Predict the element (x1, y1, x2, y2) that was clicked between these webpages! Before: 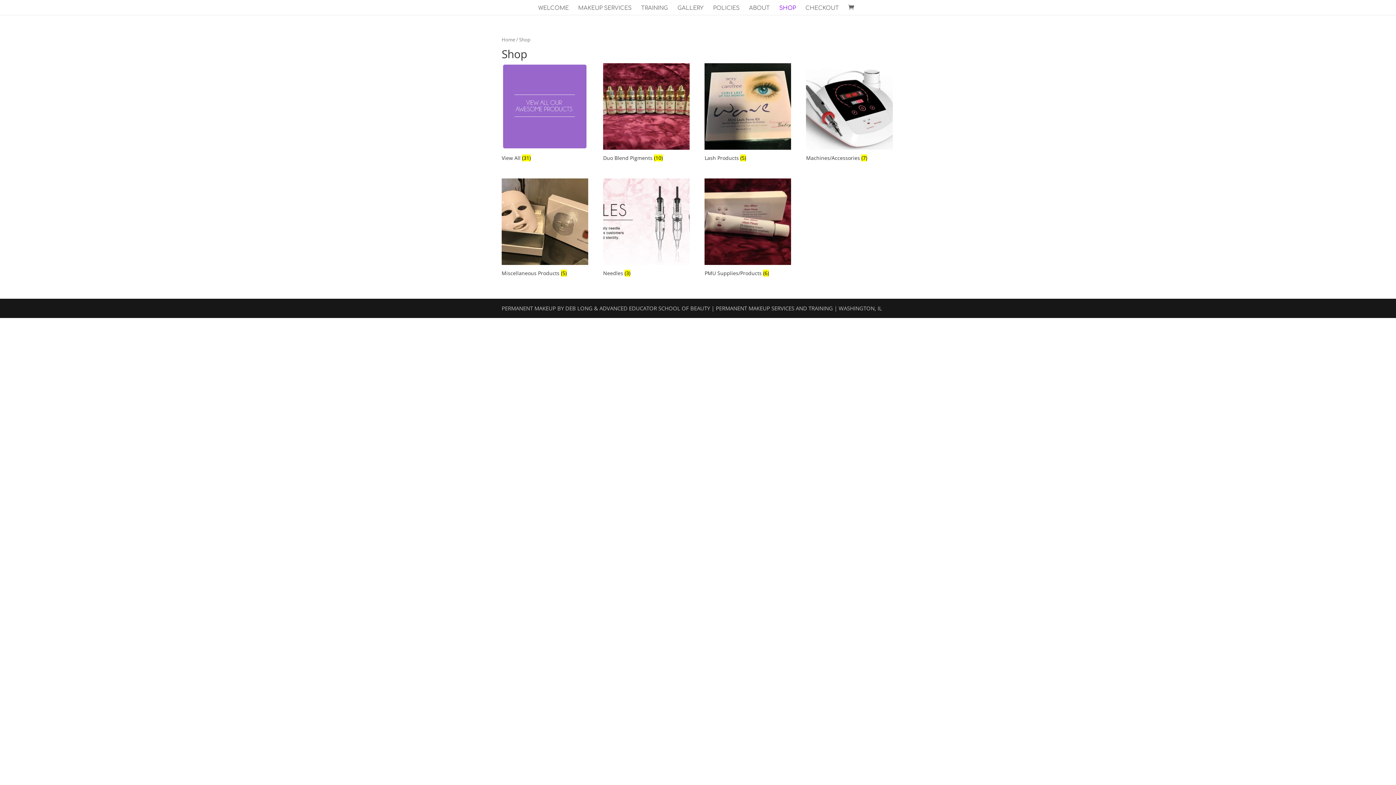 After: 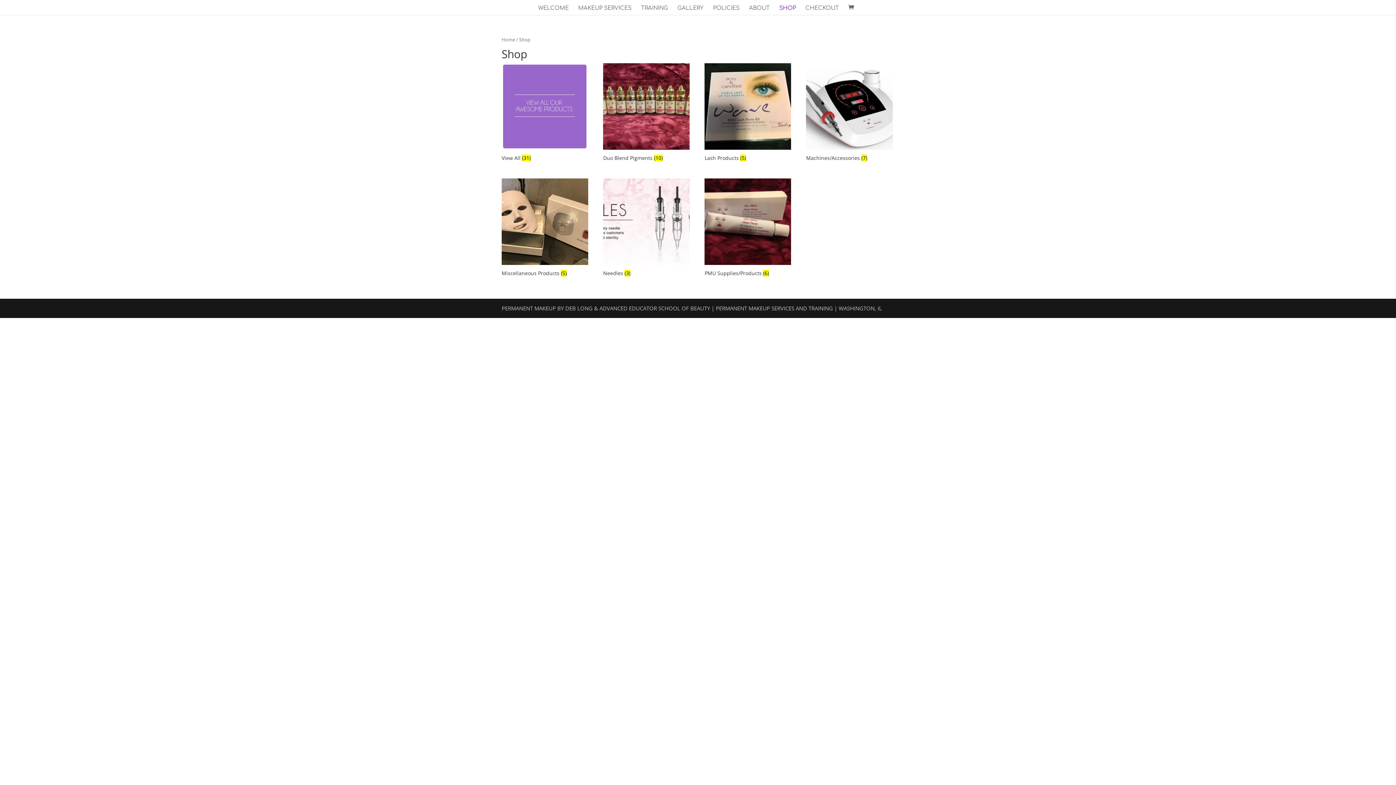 Action: bbox: (779, 5, 796, 14) label: SHOP